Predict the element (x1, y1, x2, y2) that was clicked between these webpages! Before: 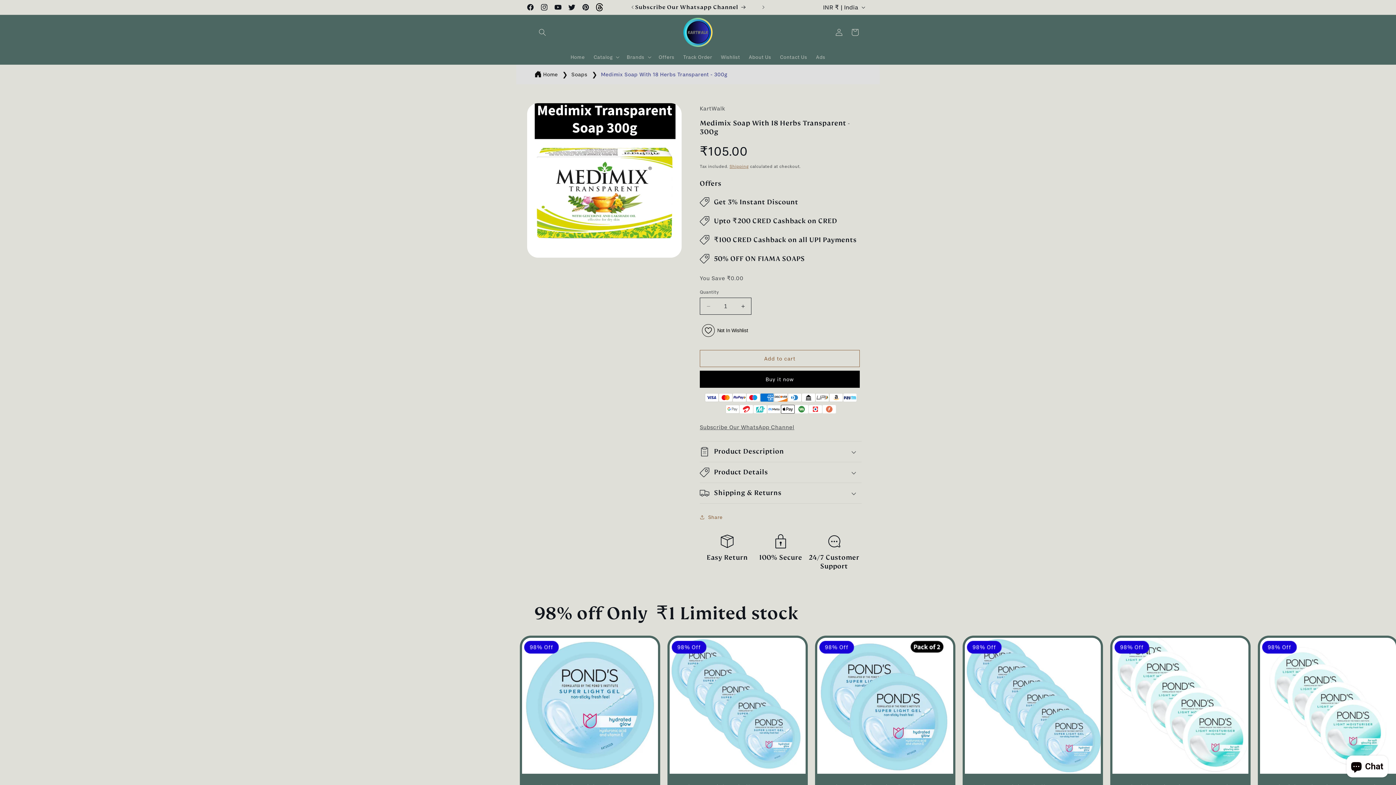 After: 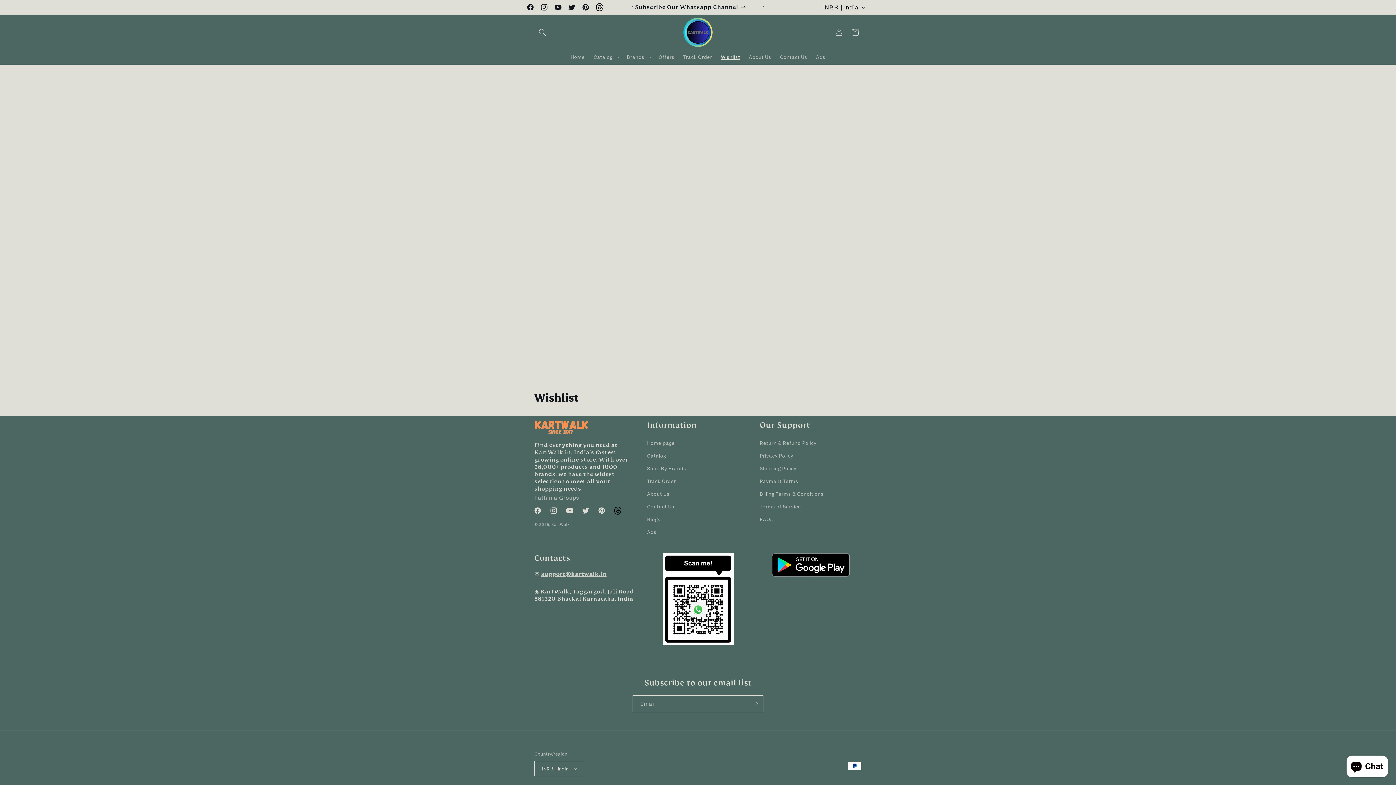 Action: bbox: (716, 49, 744, 64) label: Wishlist